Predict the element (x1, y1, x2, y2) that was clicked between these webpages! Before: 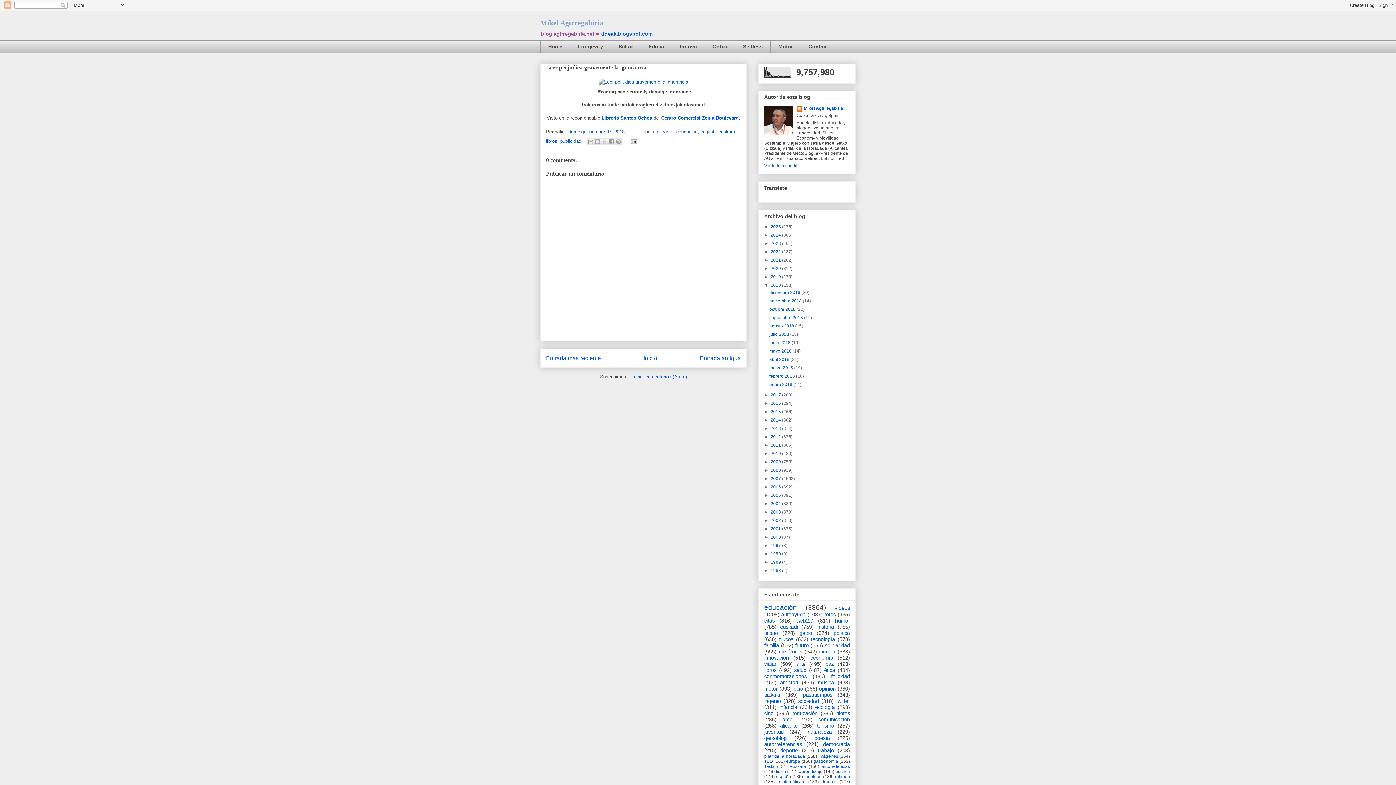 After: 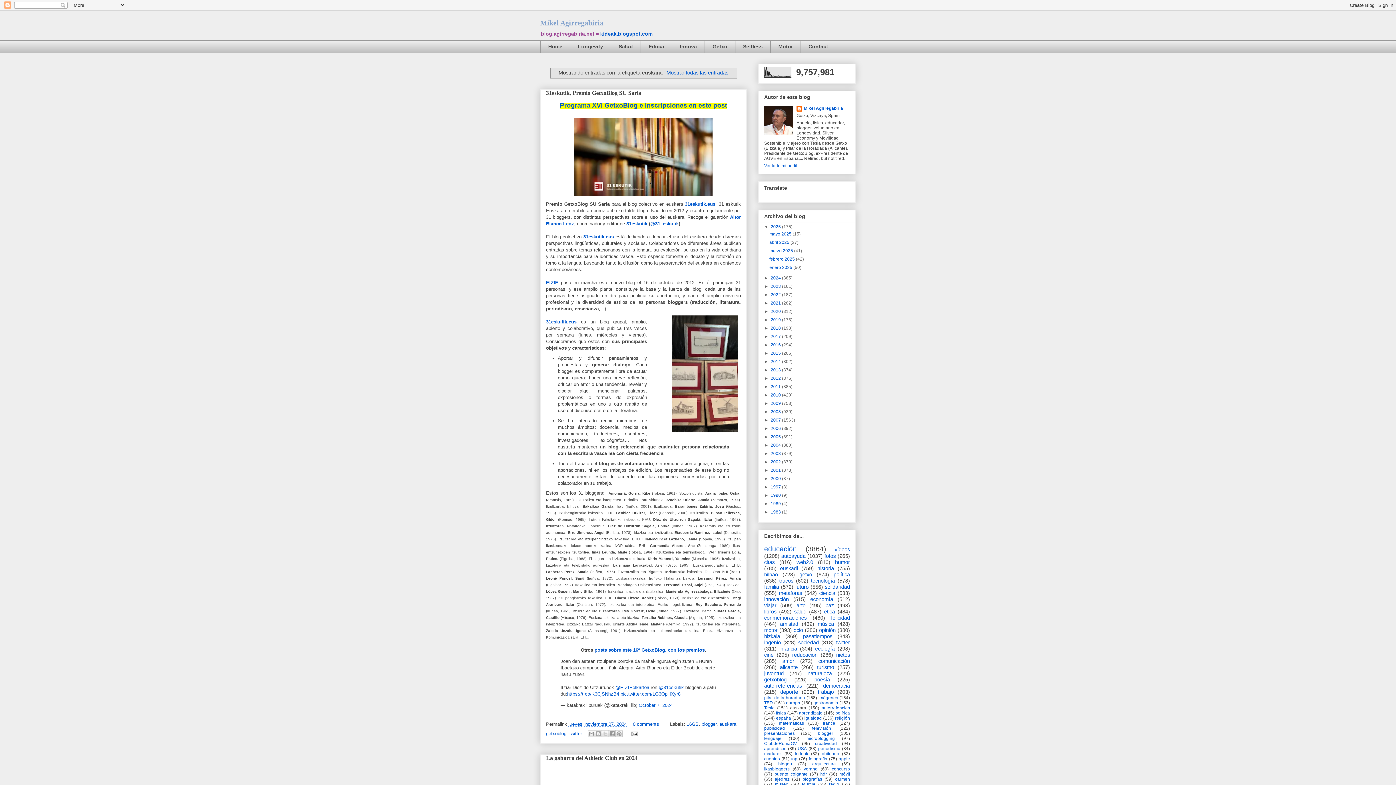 Action: bbox: (790, 764, 806, 769) label: euskara